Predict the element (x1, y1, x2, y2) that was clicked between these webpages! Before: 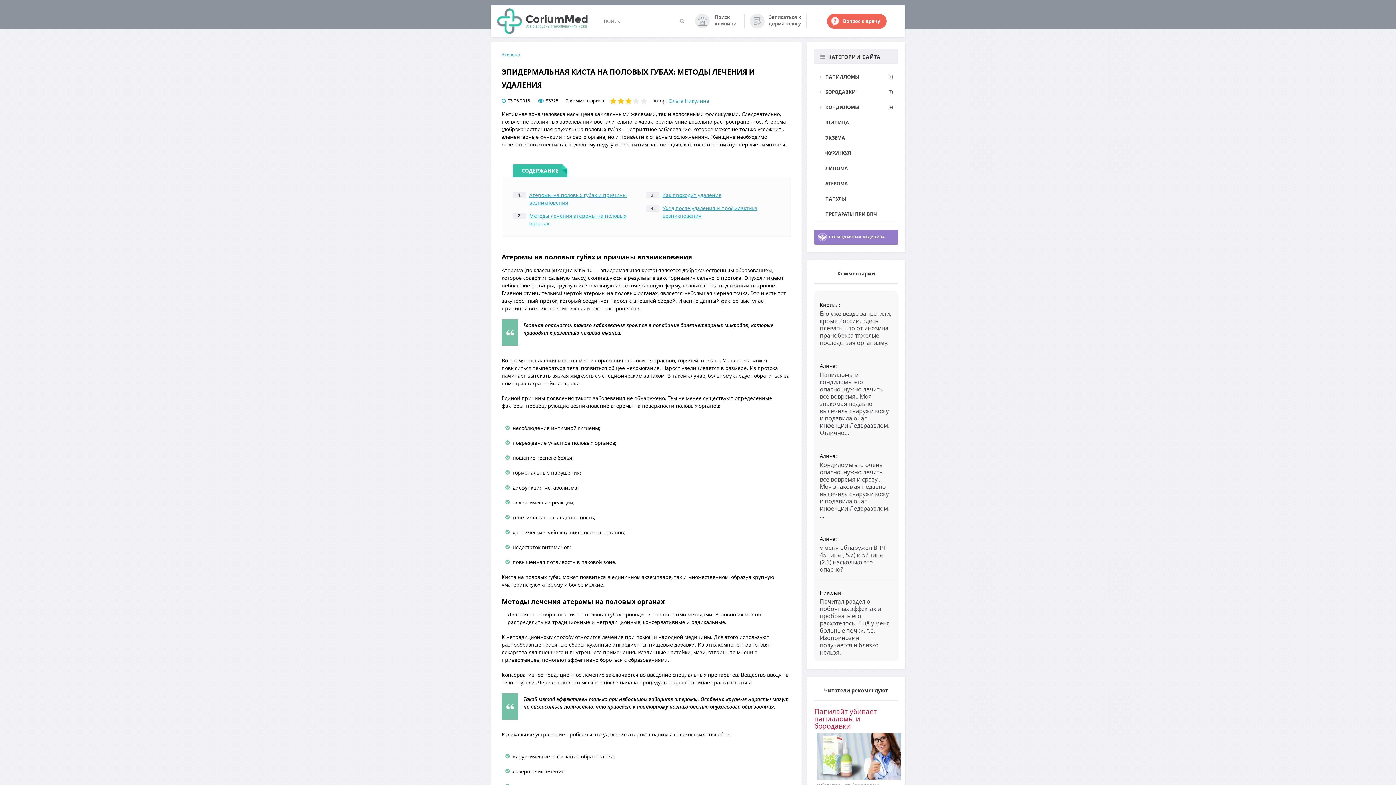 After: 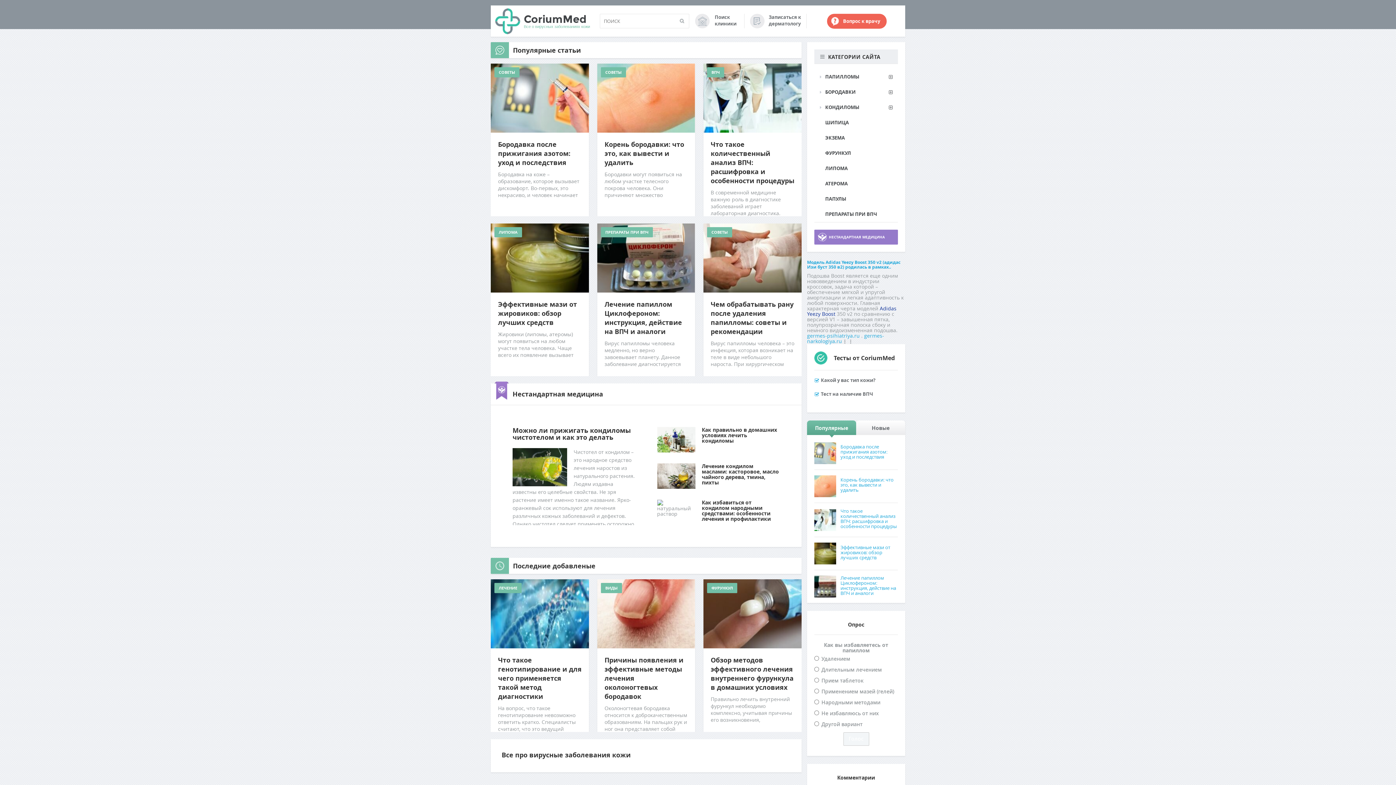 Action: label: БОРОДАВКИ bbox: (814, 84, 898, 100)